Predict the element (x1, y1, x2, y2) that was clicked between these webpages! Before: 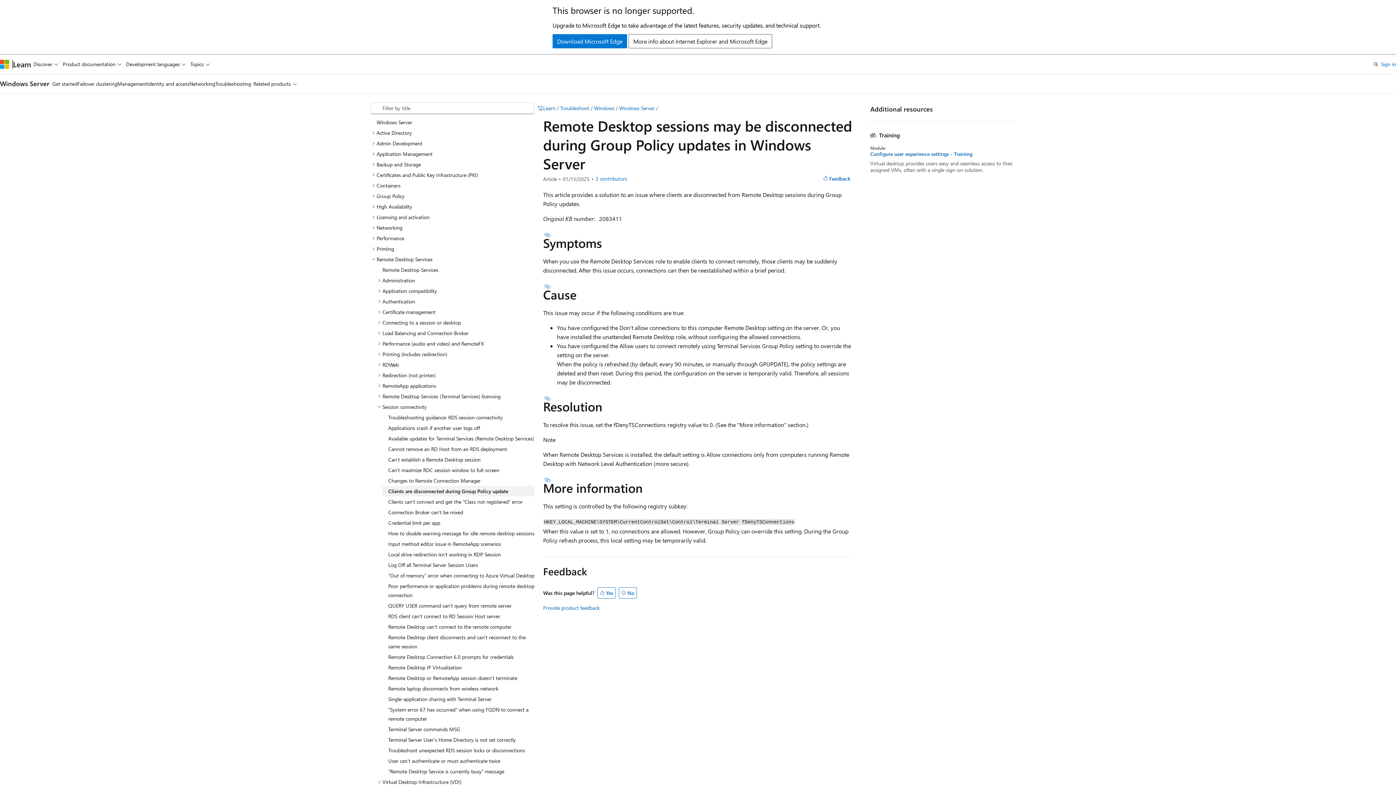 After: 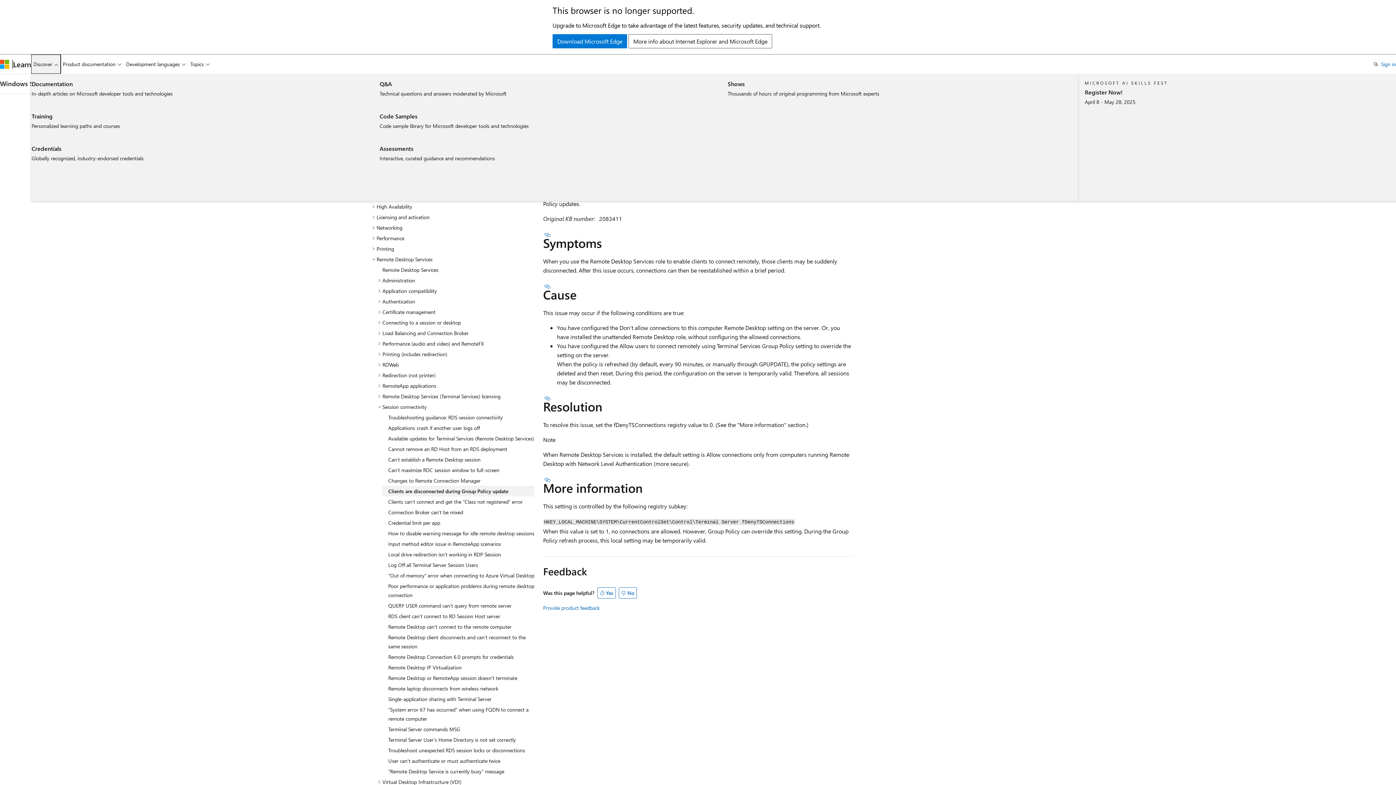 Action: label: Discover bbox: (31, 54, 60, 73)